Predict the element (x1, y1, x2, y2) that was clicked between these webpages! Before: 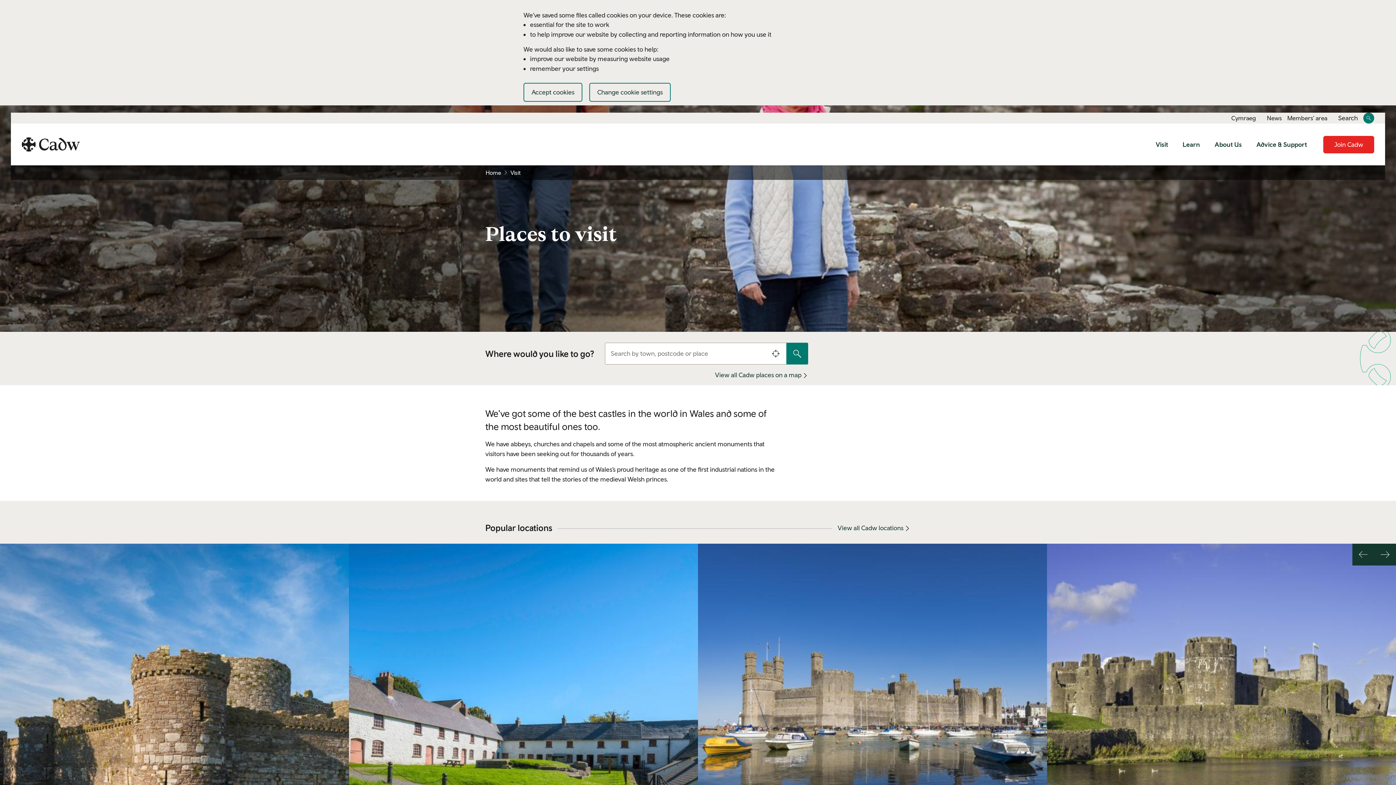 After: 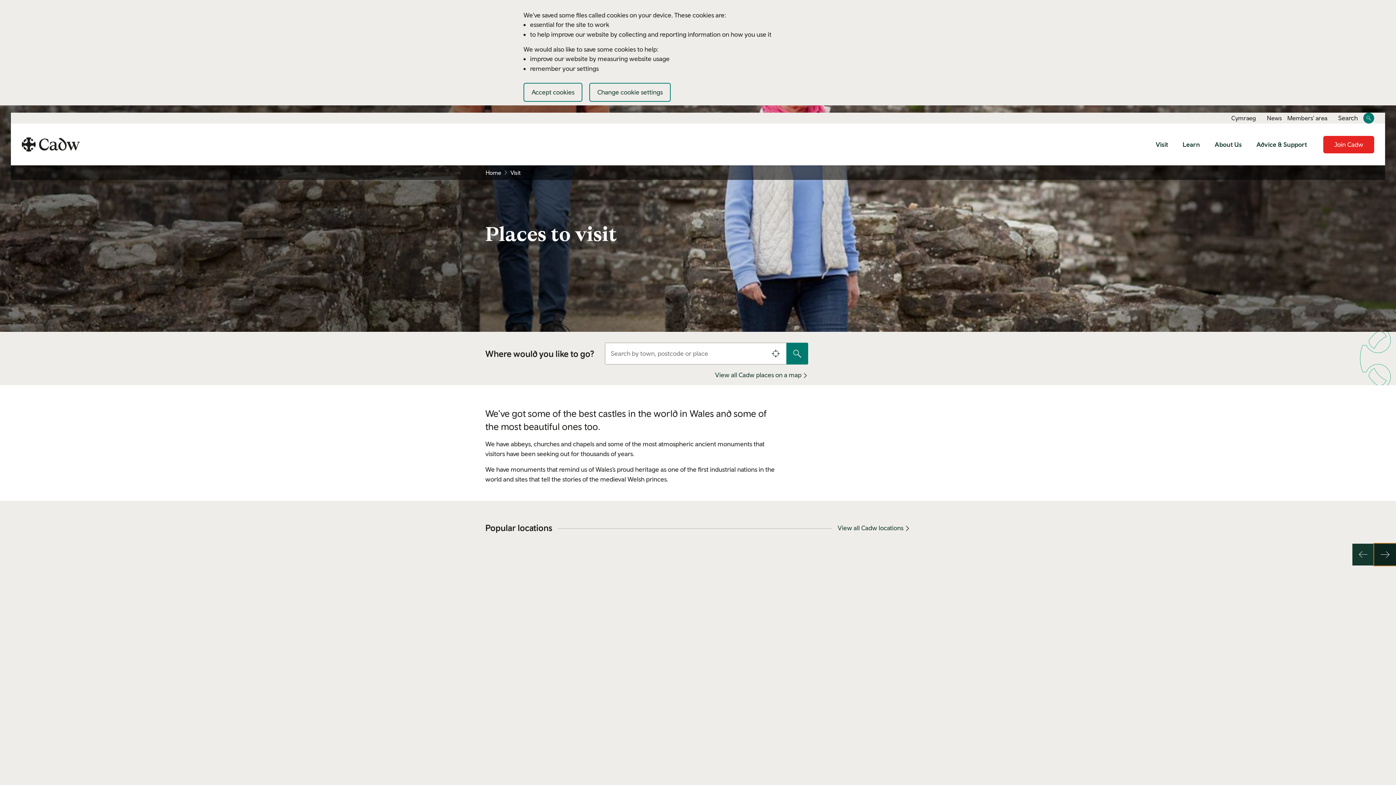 Action: bbox: (1374, 544, 1396, 565) label: Next slide